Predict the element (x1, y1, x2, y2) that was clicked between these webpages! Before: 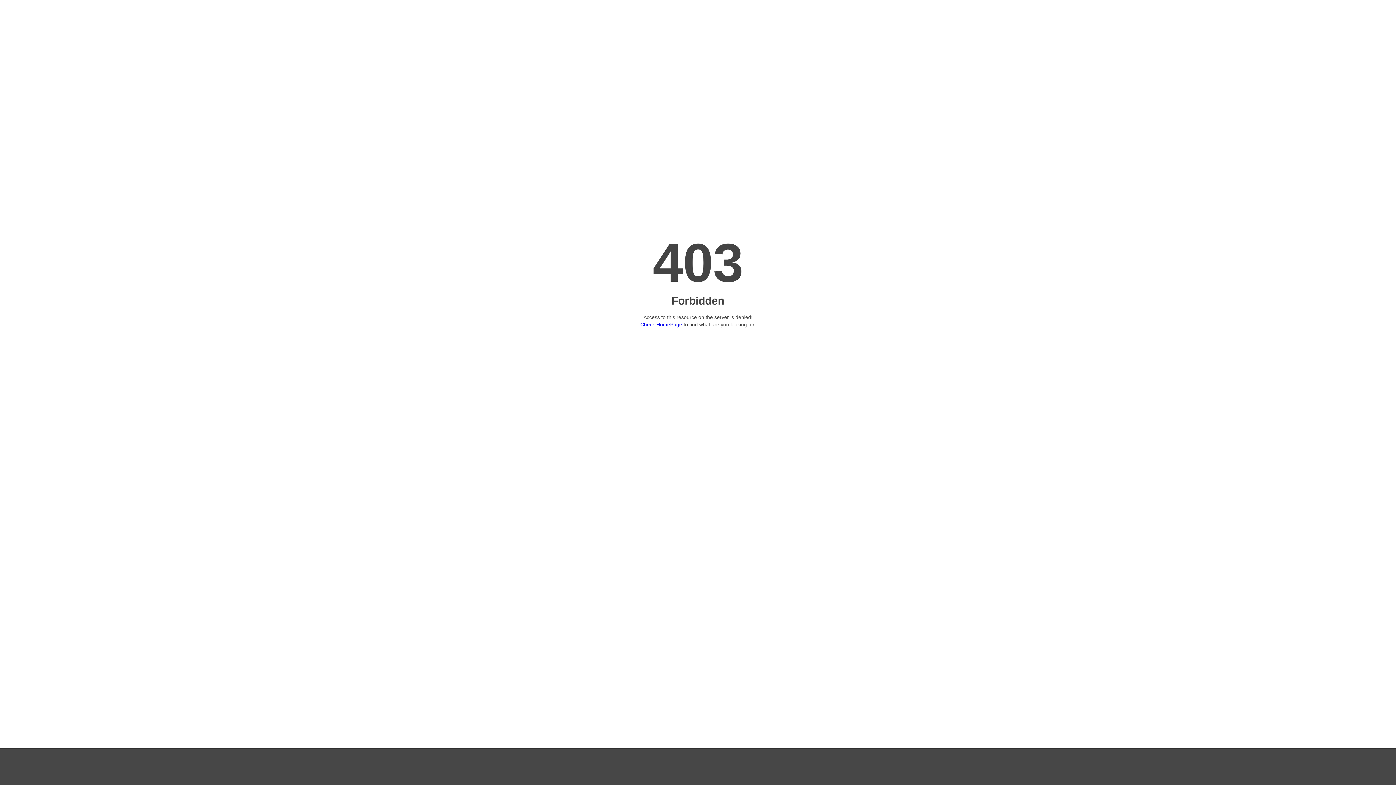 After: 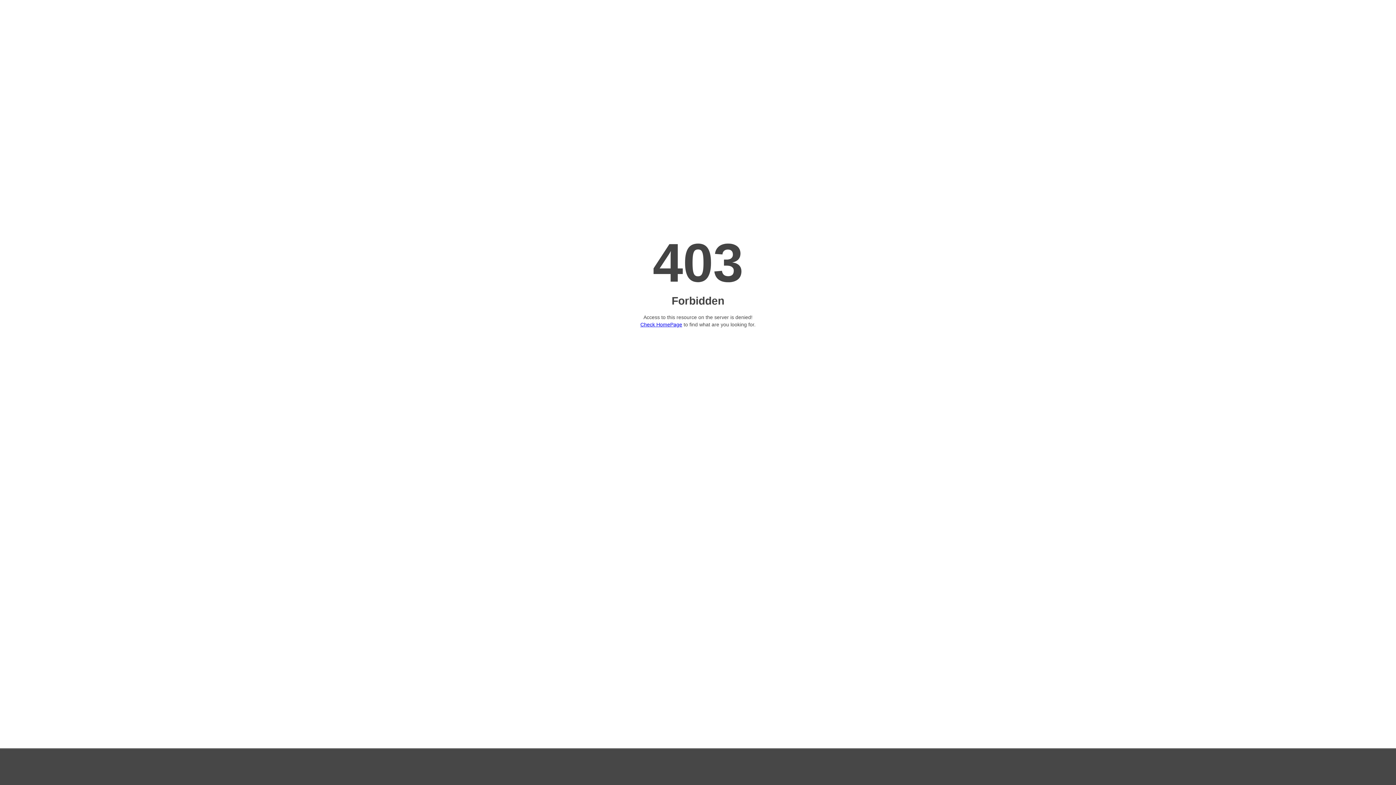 Action: label: Check HomePage bbox: (640, 321, 682, 327)